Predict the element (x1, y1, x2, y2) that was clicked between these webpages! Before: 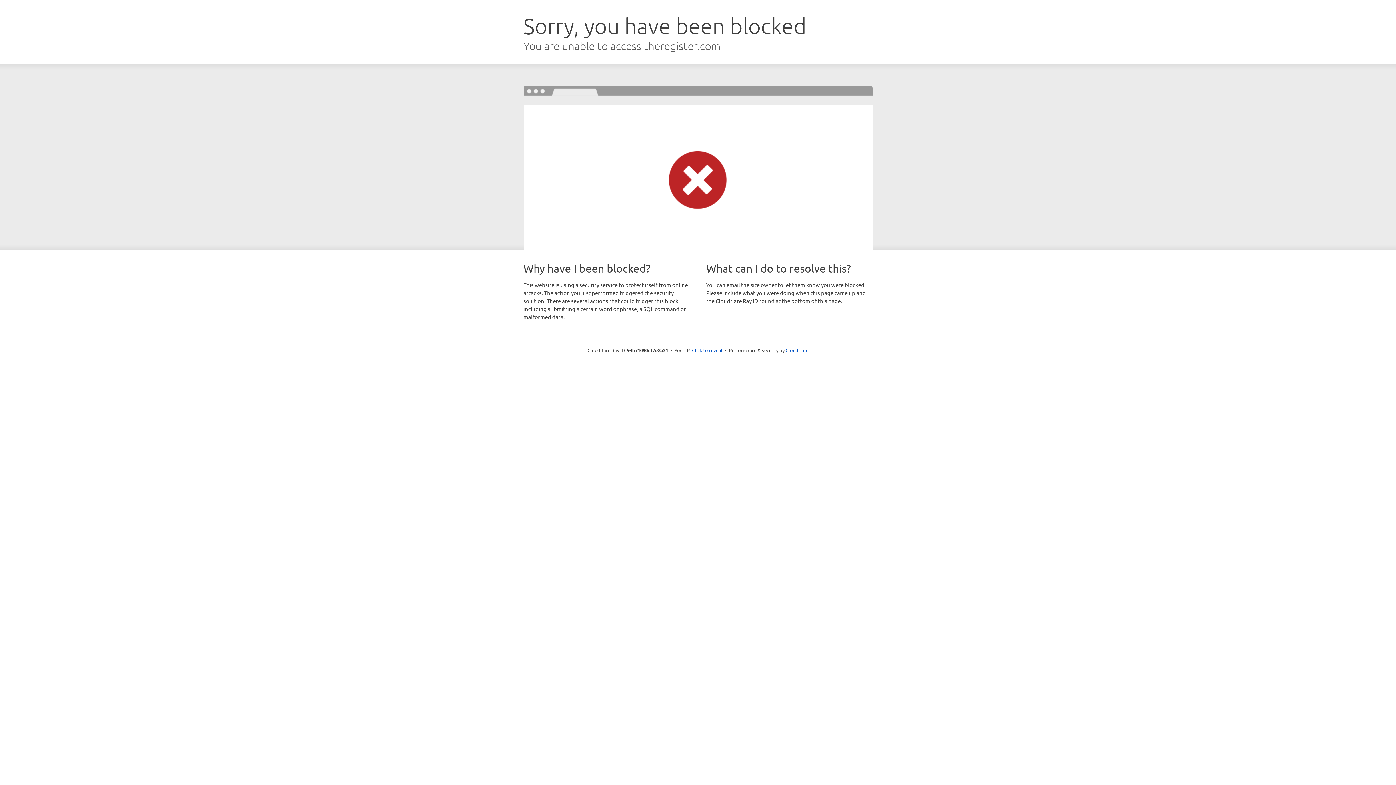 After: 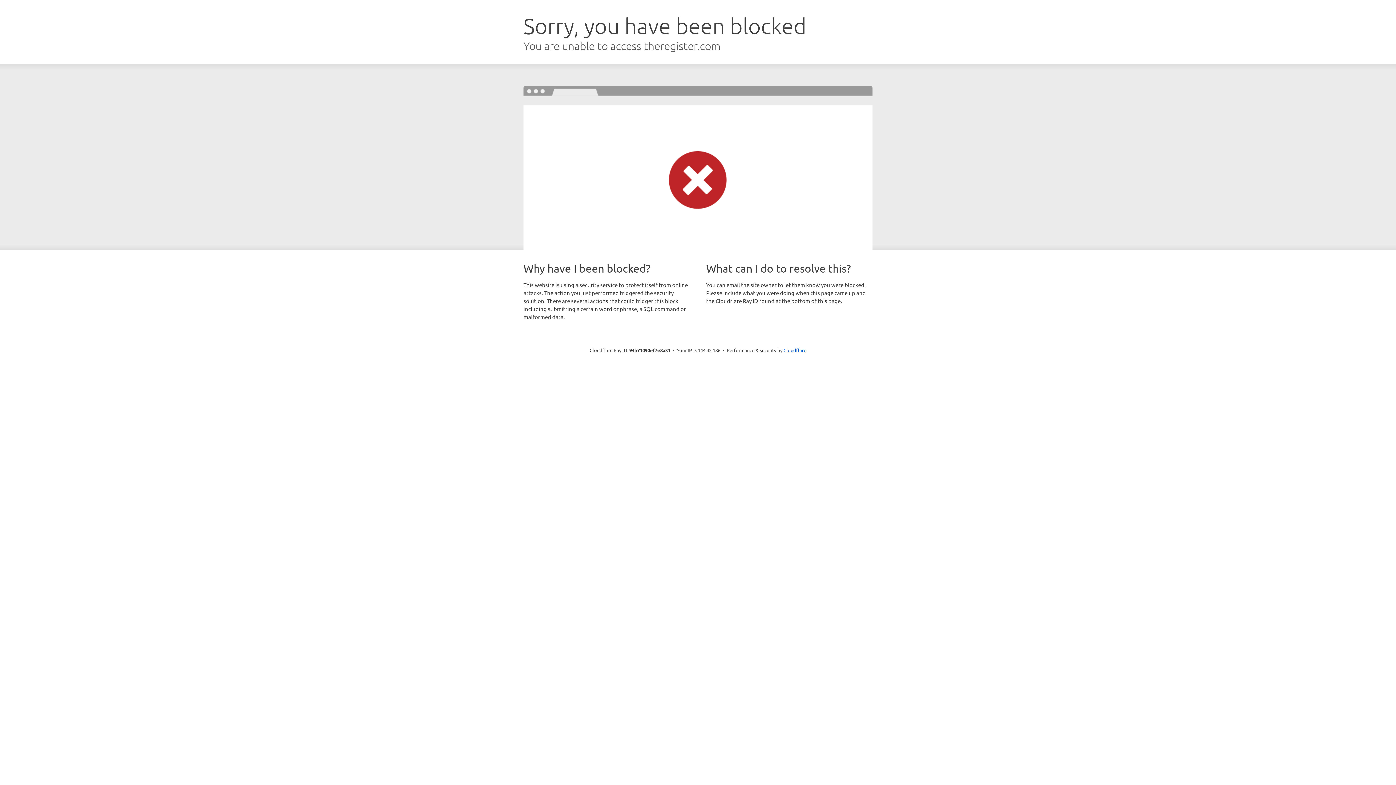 Action: bbox: (692, 346, 722, 353) label: Click to reveal